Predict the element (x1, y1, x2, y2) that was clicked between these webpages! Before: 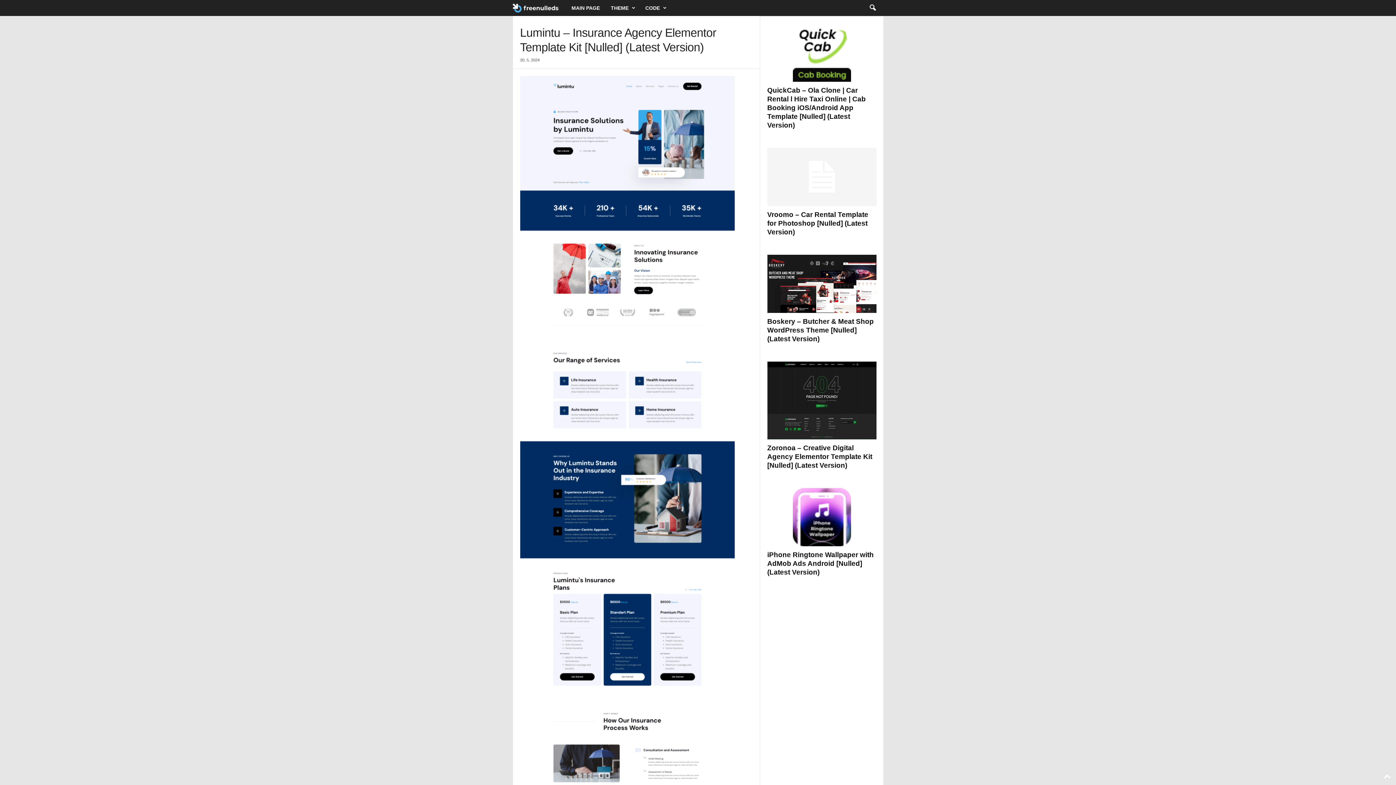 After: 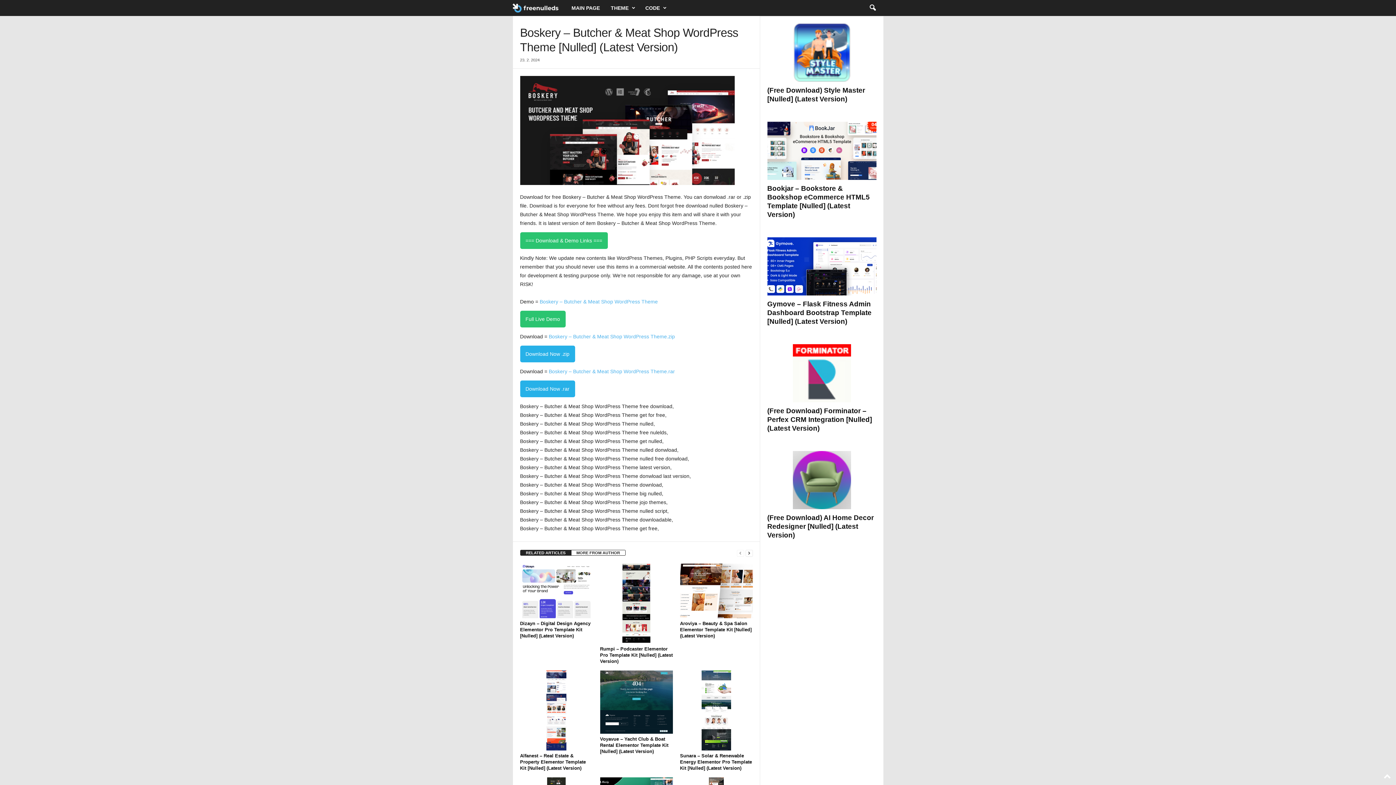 Action: label: Boskery – Butcher & Meat Shop WordPress Theme [Nulled] (Latest Version) bbox: (767, 317, 874, 342)